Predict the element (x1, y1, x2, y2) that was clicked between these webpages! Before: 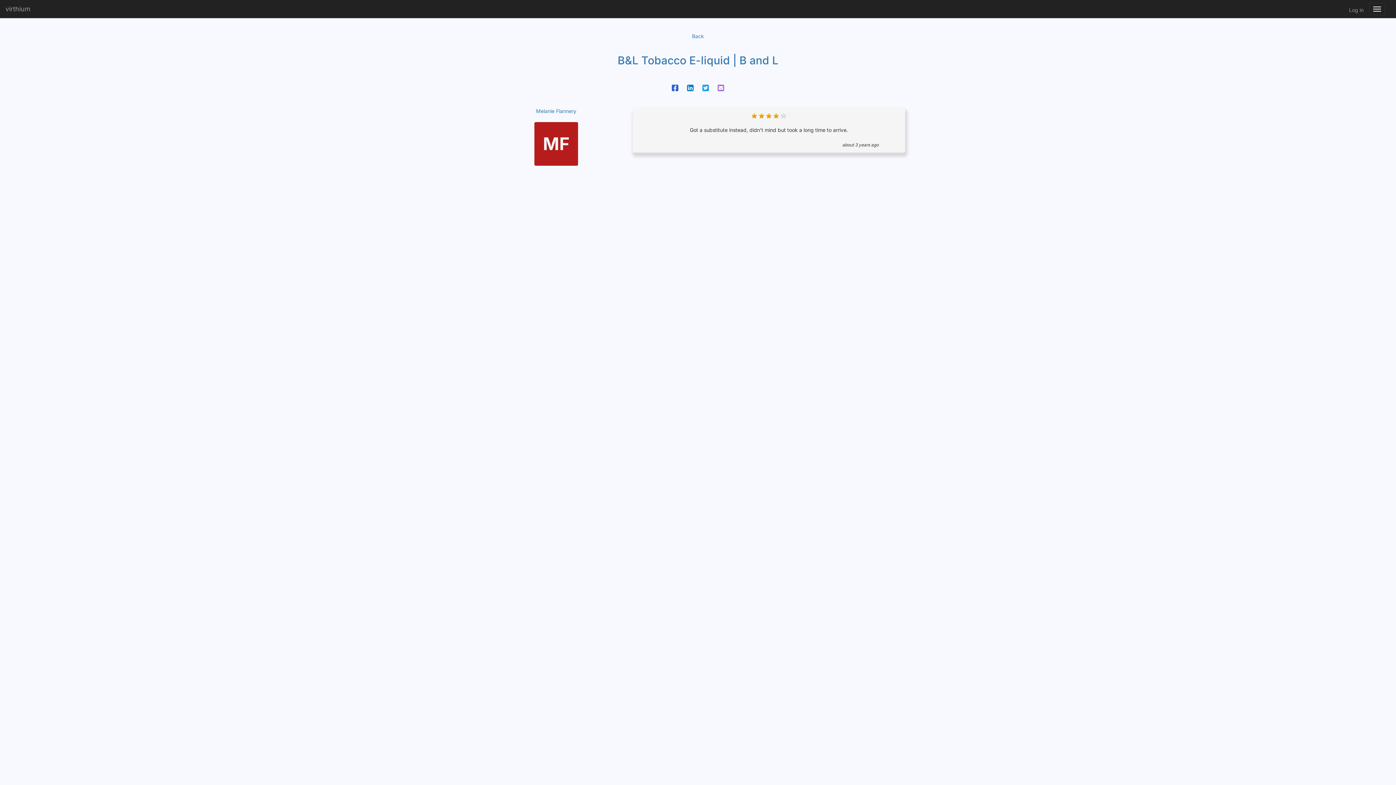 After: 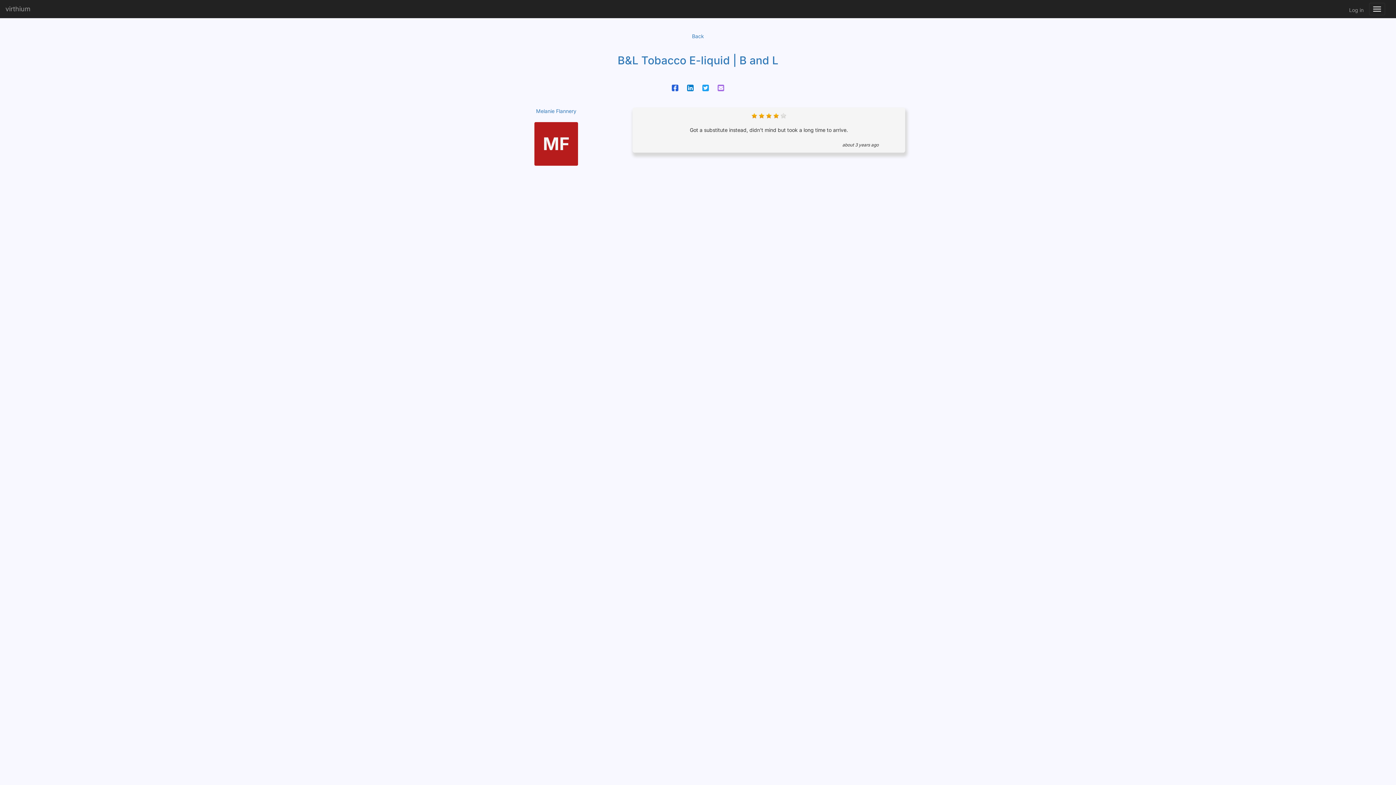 Action: bbox: (672, 84, 678, 91)